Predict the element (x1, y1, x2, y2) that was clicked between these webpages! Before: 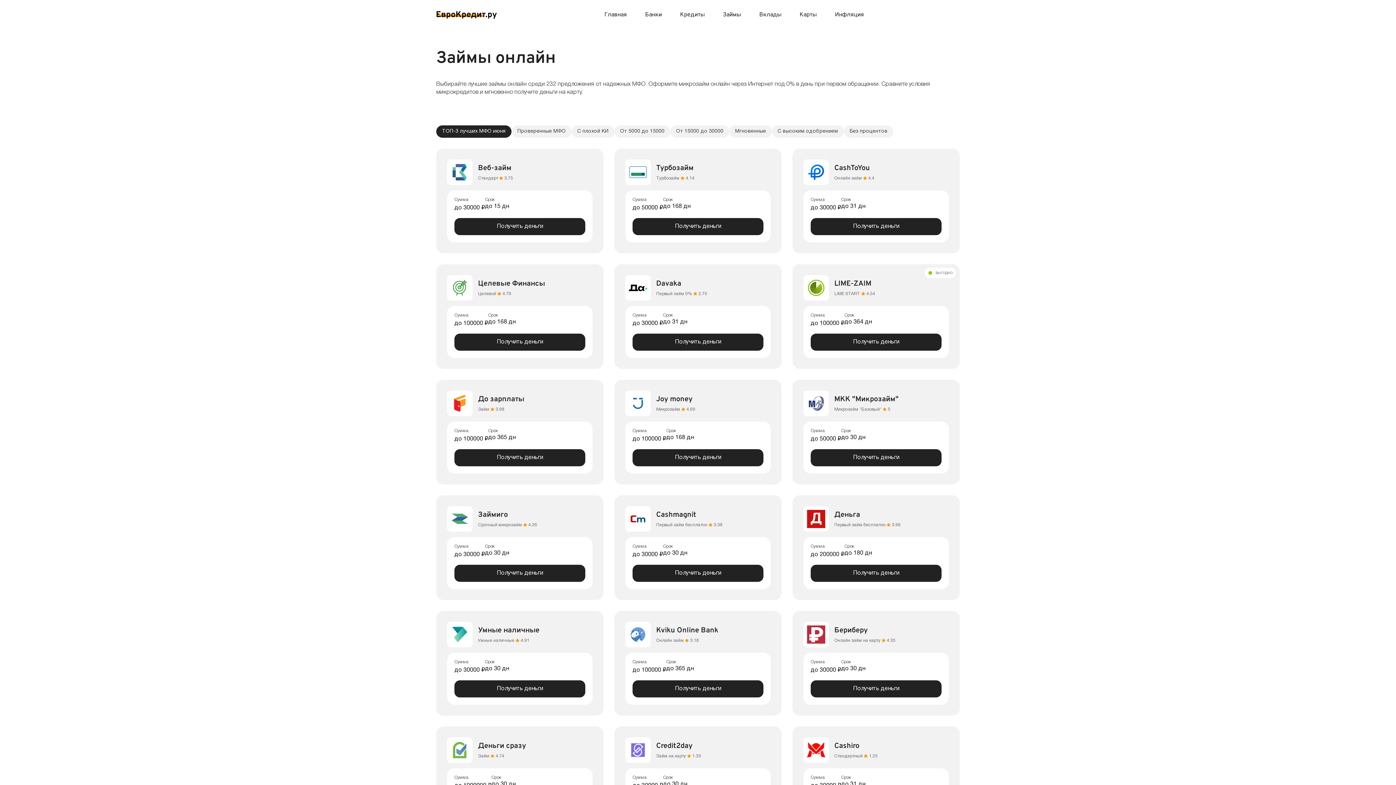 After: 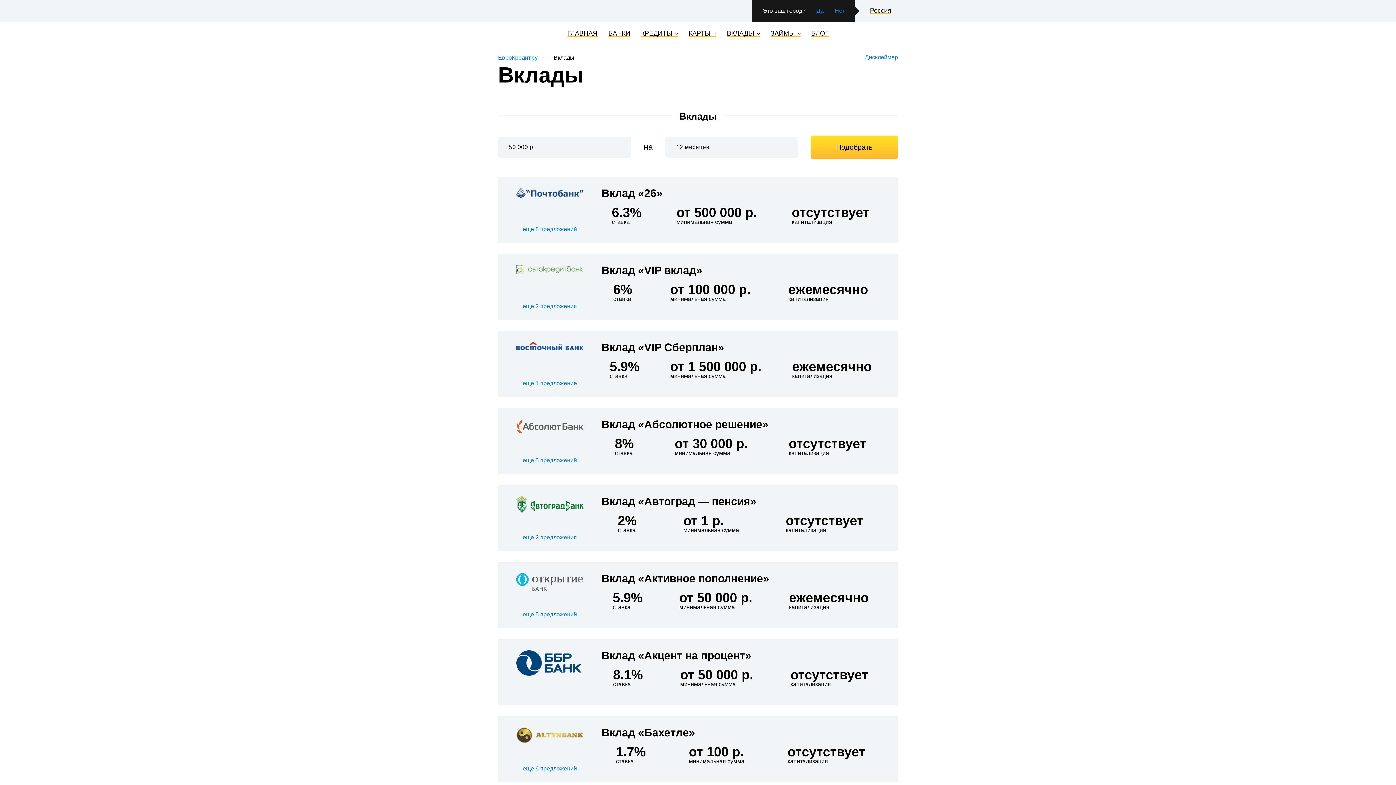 Action: label: Вклады bbox: (750, 7, 790, 22)